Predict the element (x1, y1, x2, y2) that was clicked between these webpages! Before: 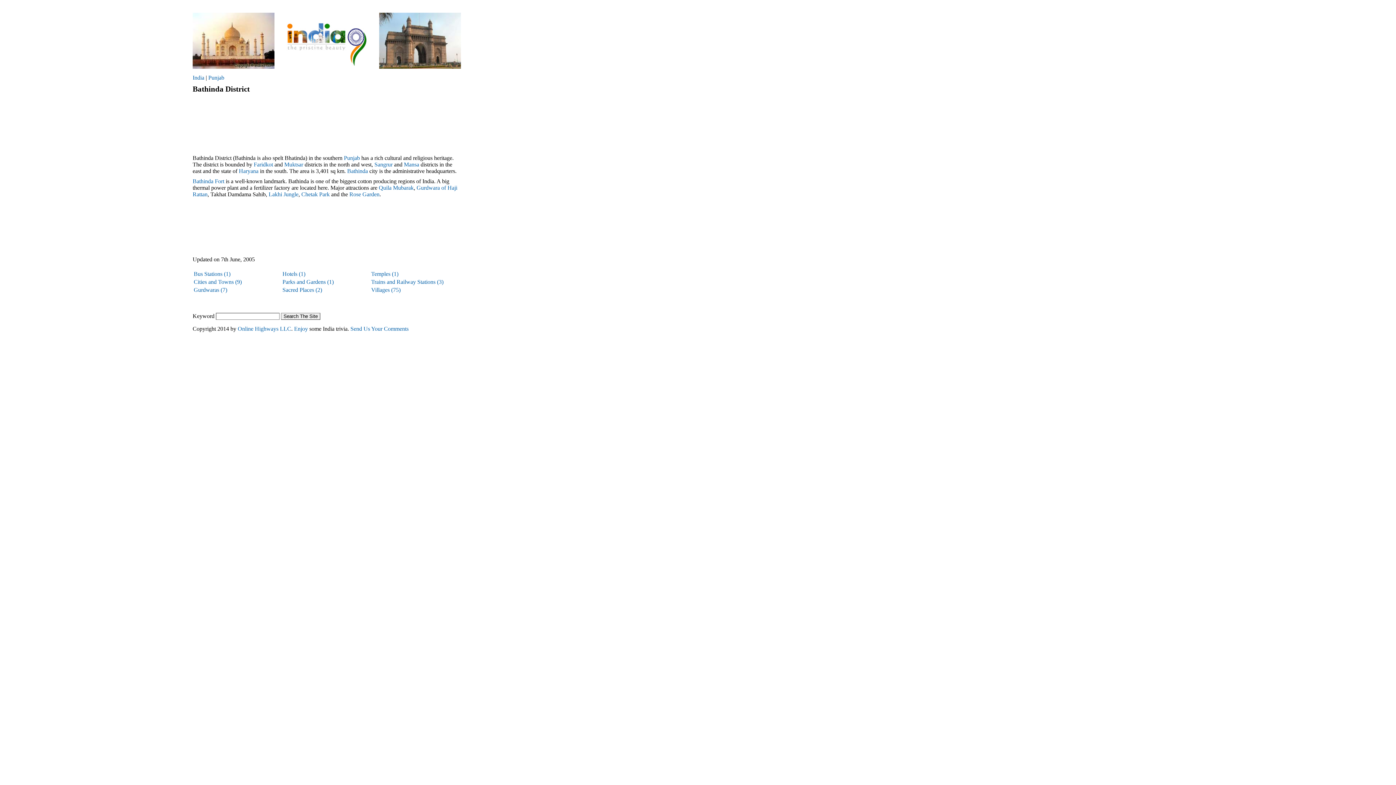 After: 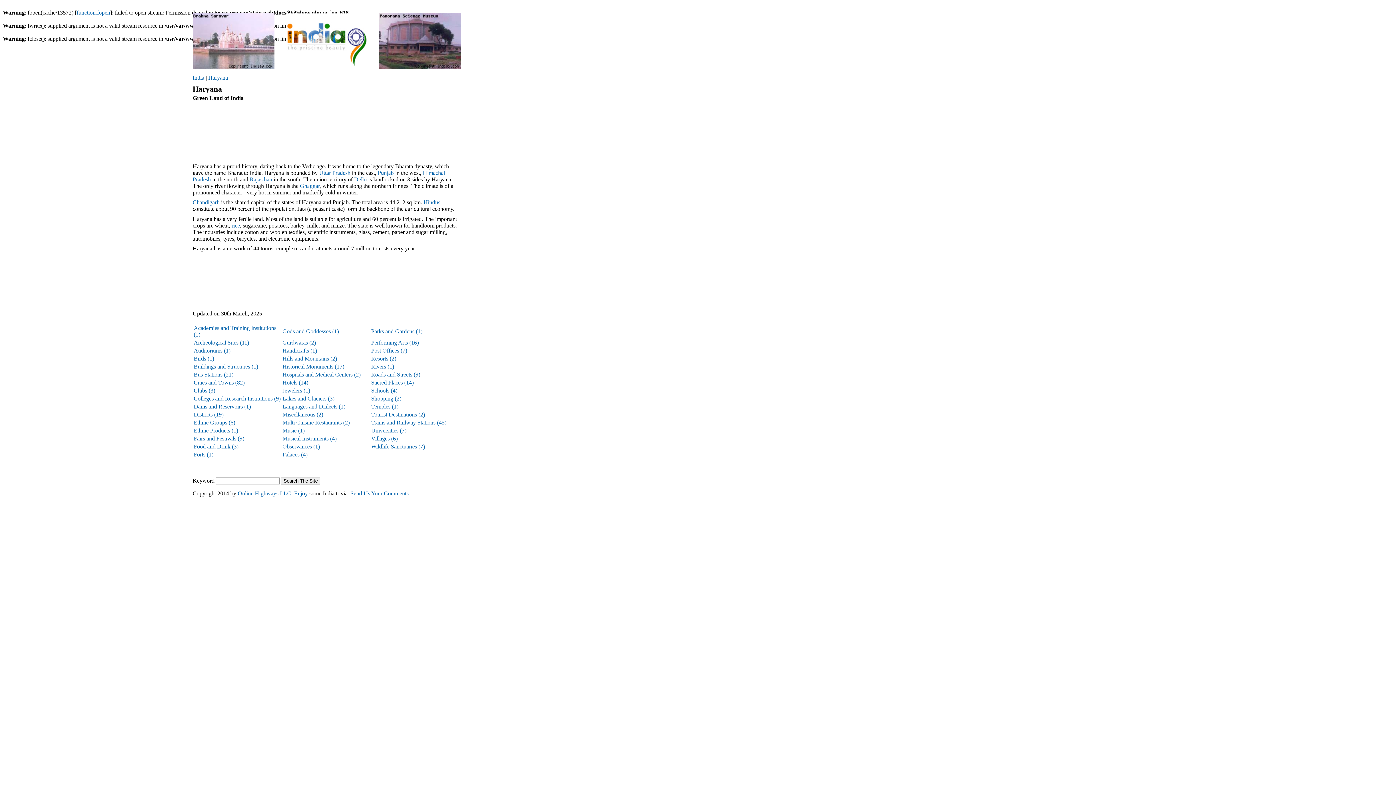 Action: label: Haryana bbox: (238, 168, 258, 174)